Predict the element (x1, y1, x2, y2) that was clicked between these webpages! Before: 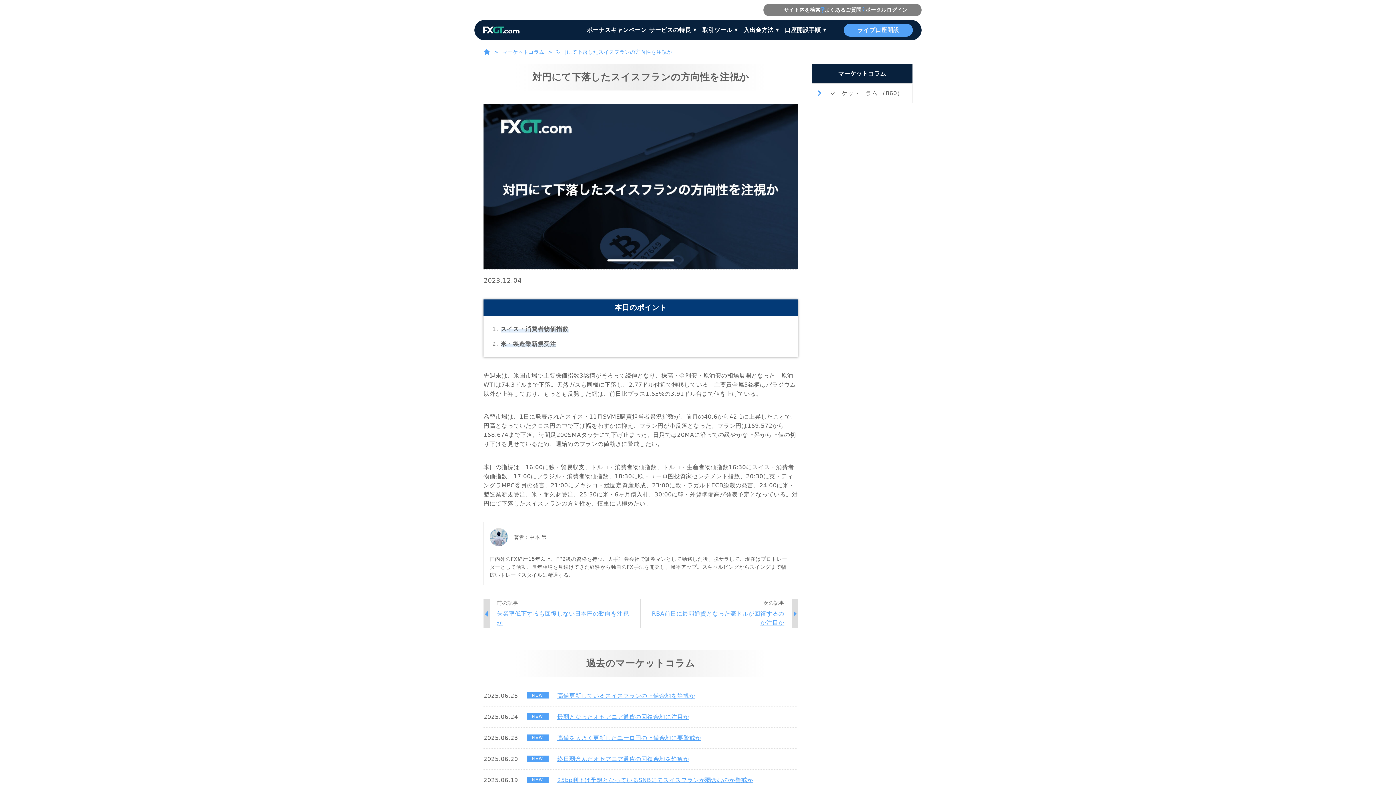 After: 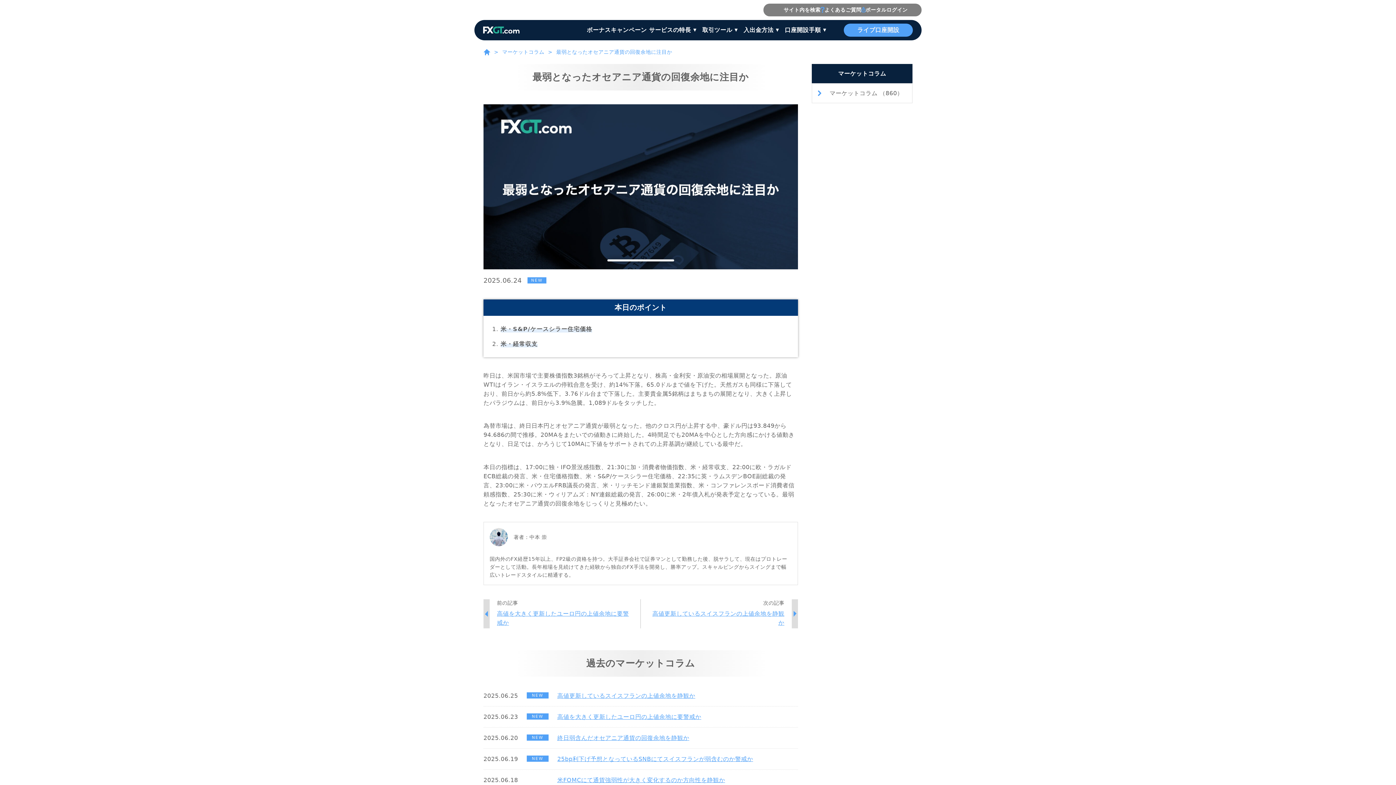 Action: label: 2025.06.24
NEW
最弱となったオセアニア通貨の回復余地に注目か bbox: (483, 712, 798, 721)